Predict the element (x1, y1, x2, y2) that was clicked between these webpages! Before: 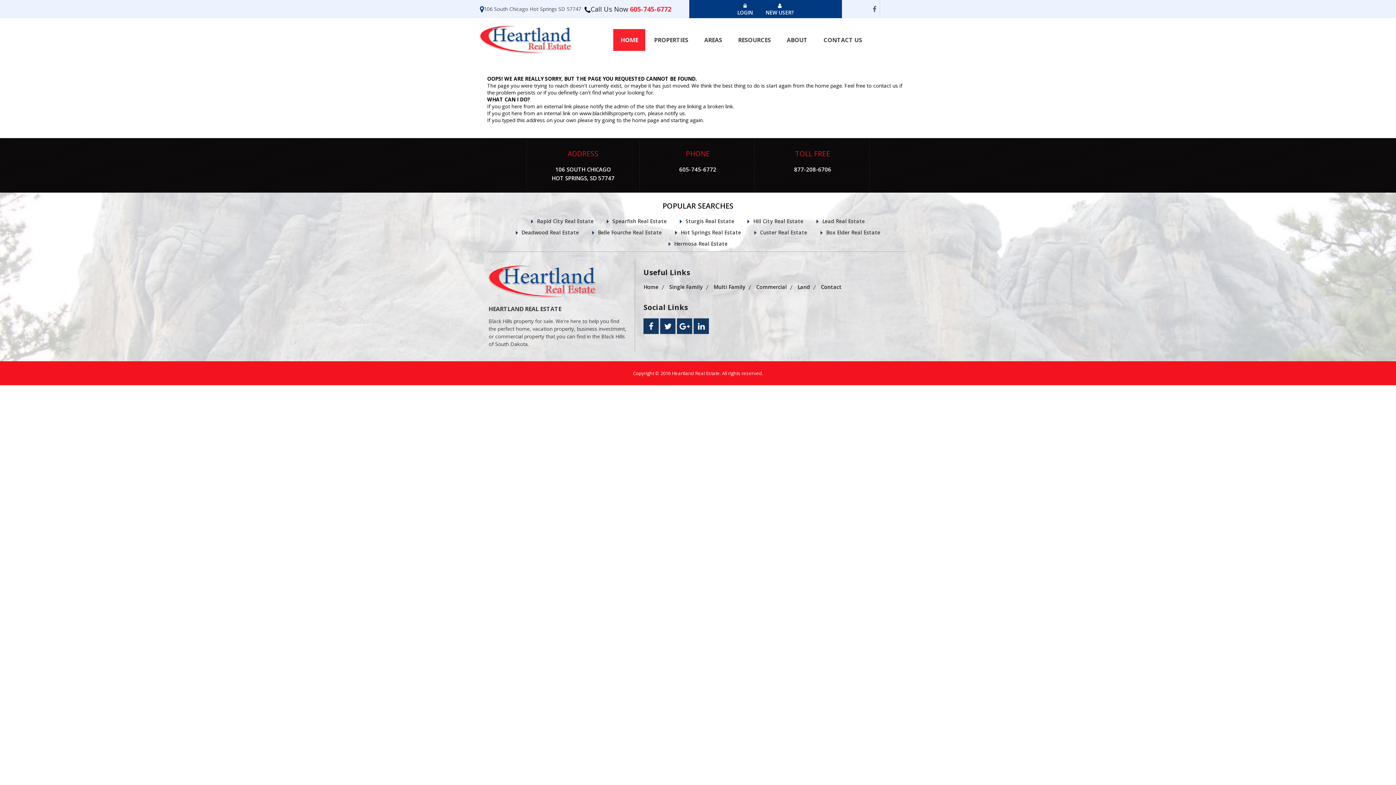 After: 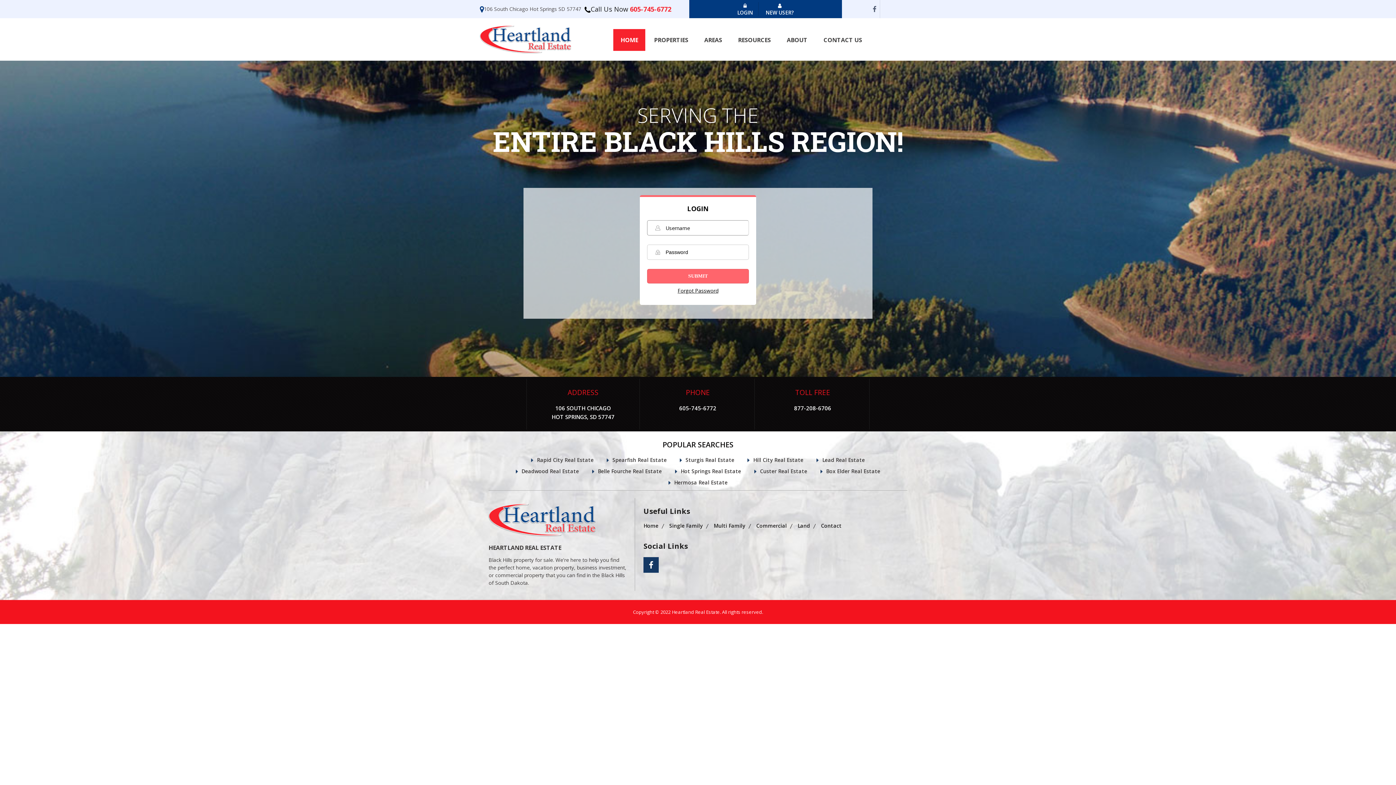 Action: label: 
LOGIN bbox: (732, 2, 758, 16)